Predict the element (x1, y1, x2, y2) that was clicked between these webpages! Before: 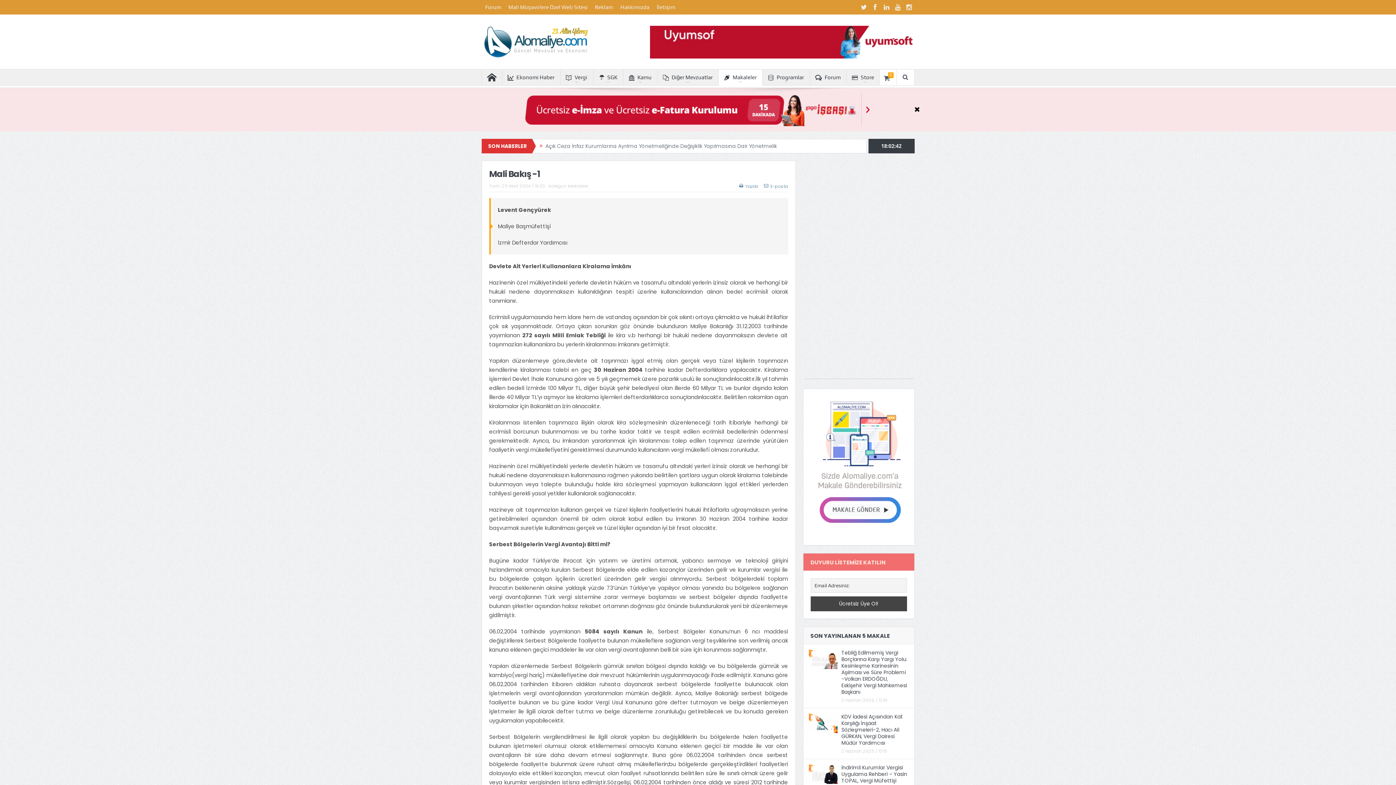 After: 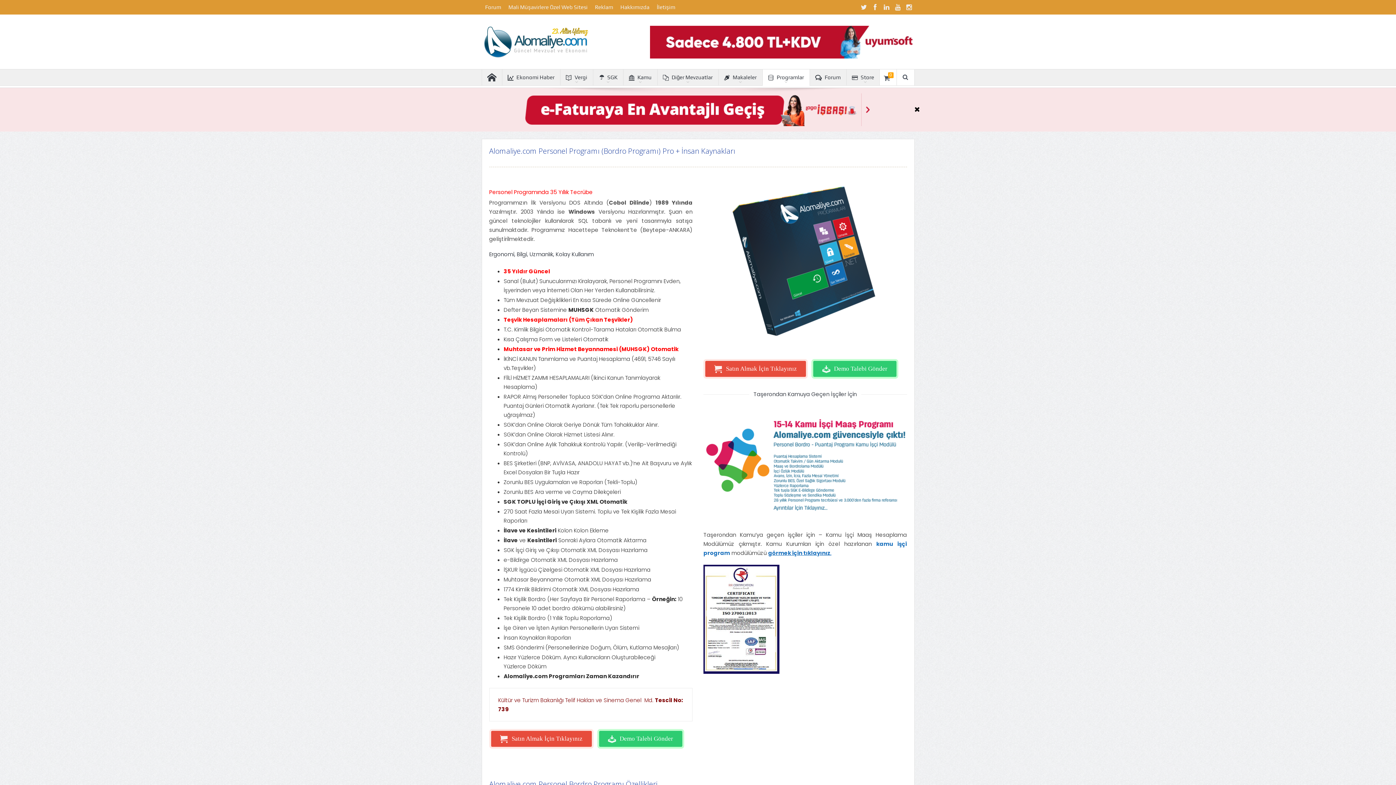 Action: label: Programlar bbox: (762, 69, 809, 85)